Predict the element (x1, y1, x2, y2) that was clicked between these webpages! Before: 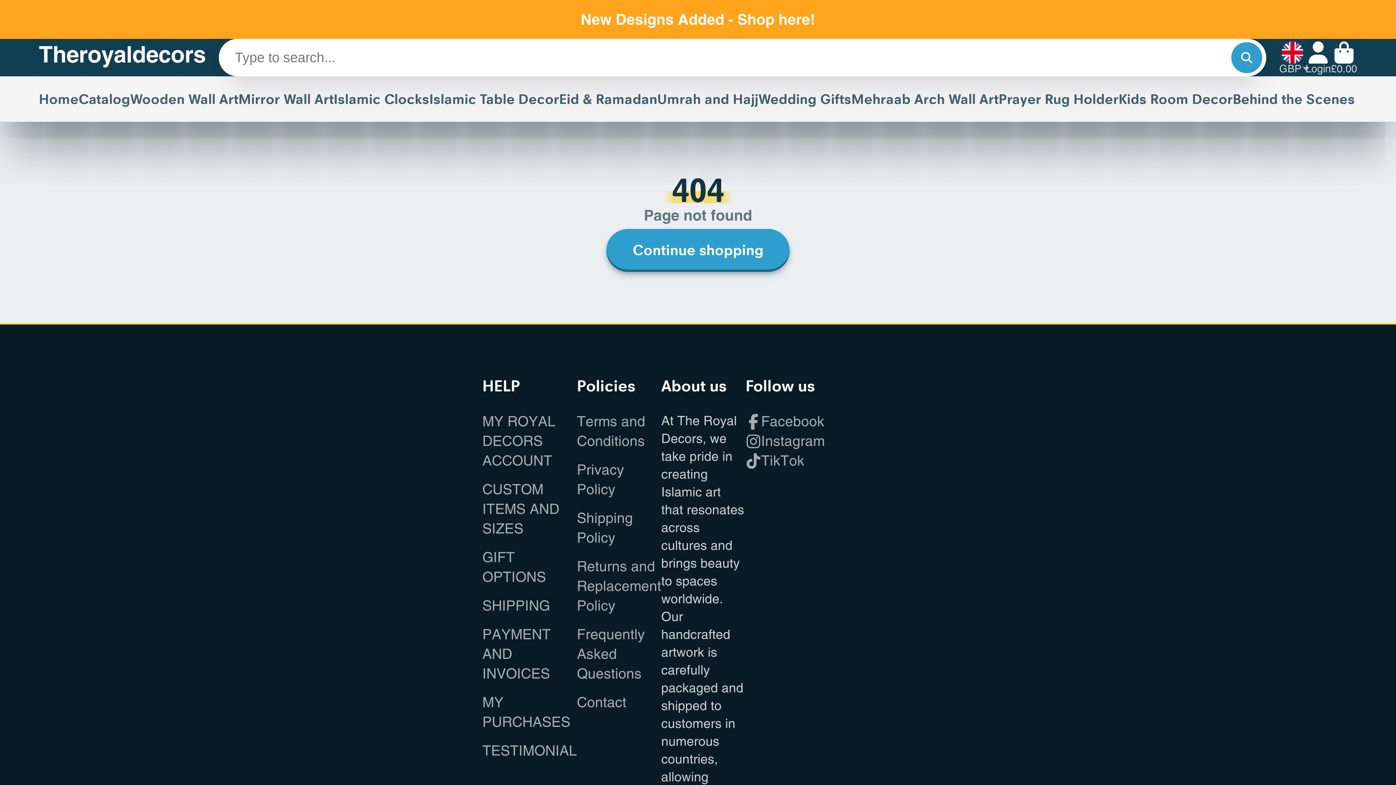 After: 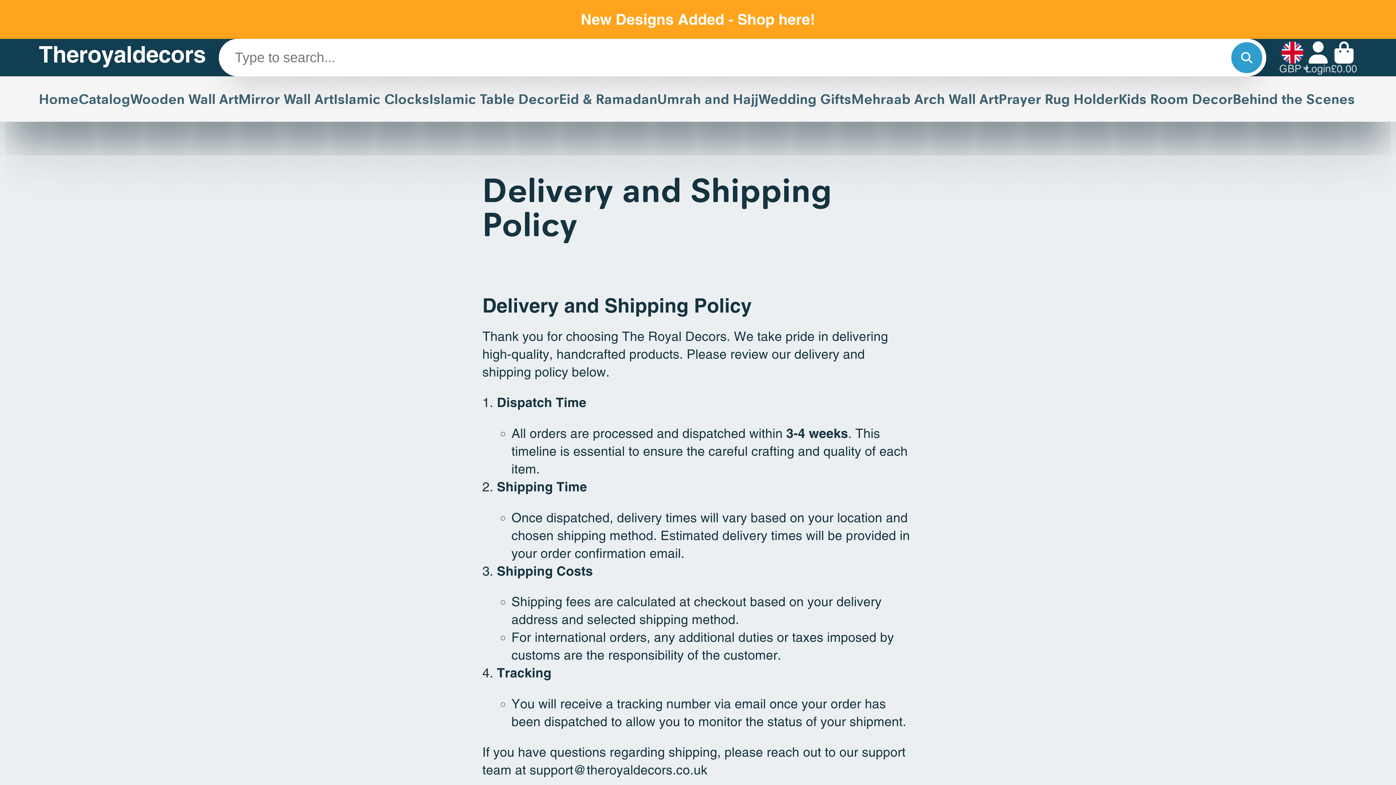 Action: label: Shipping Policy bbox: (577, 508, 661, 548)